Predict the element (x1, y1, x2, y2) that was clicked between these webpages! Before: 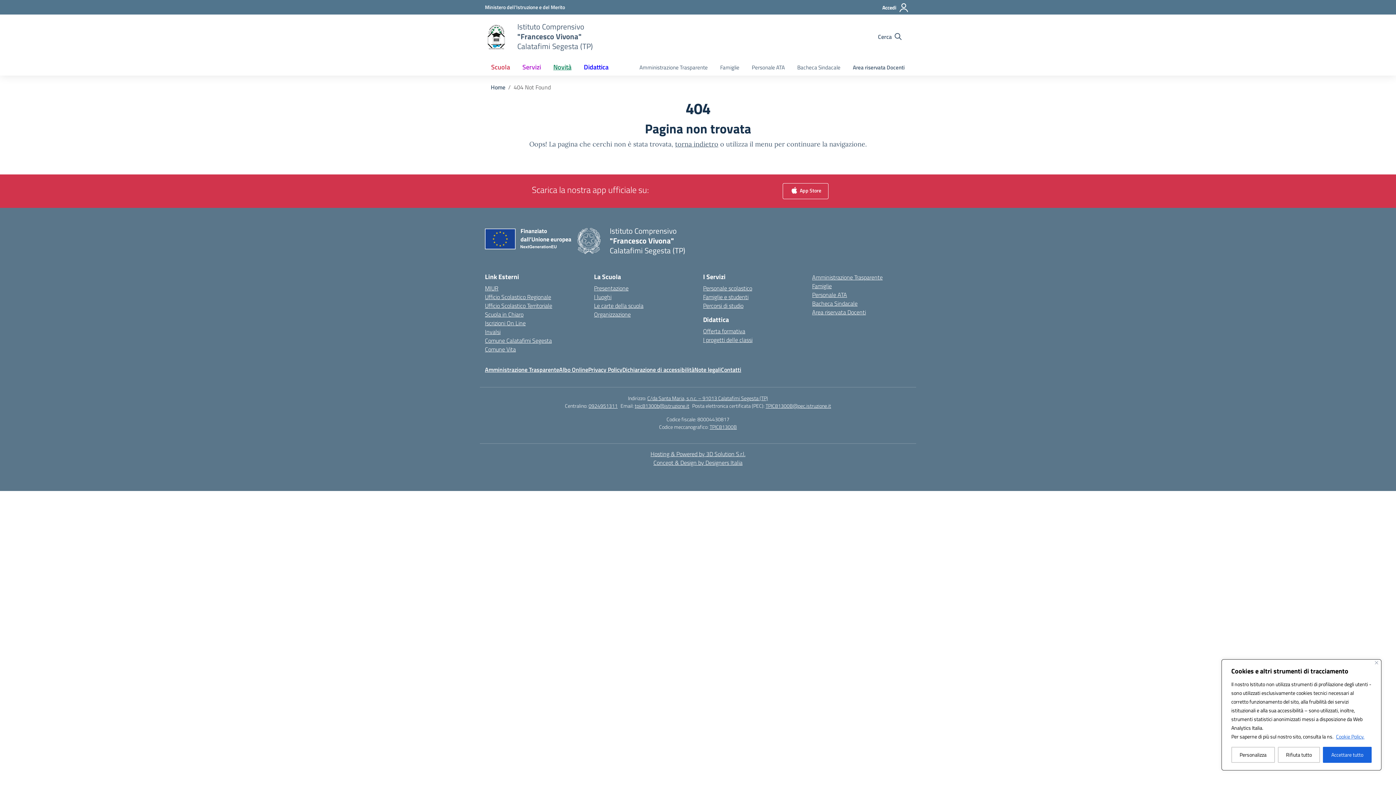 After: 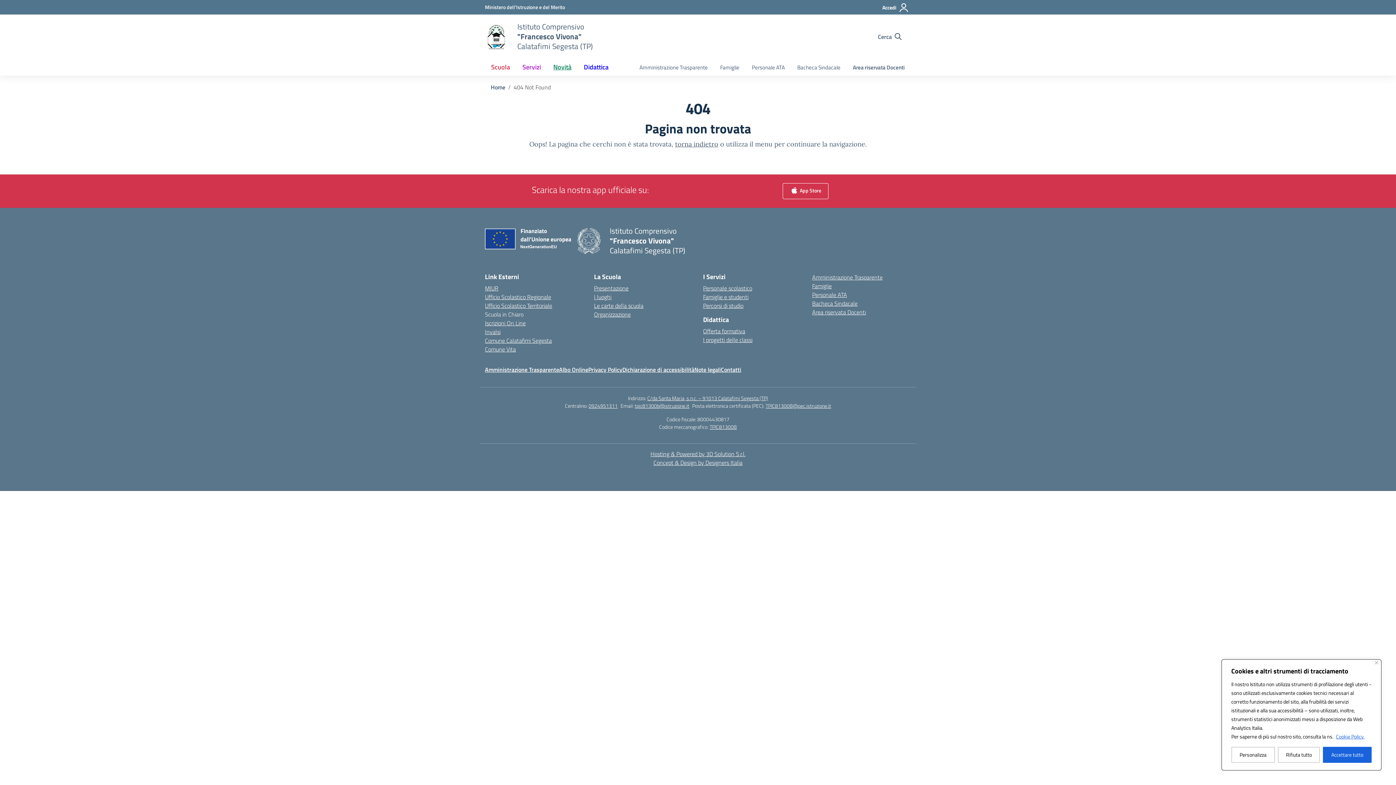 Action: label: Scuola in Chiaro bbox: (485, 310, 523, 318)